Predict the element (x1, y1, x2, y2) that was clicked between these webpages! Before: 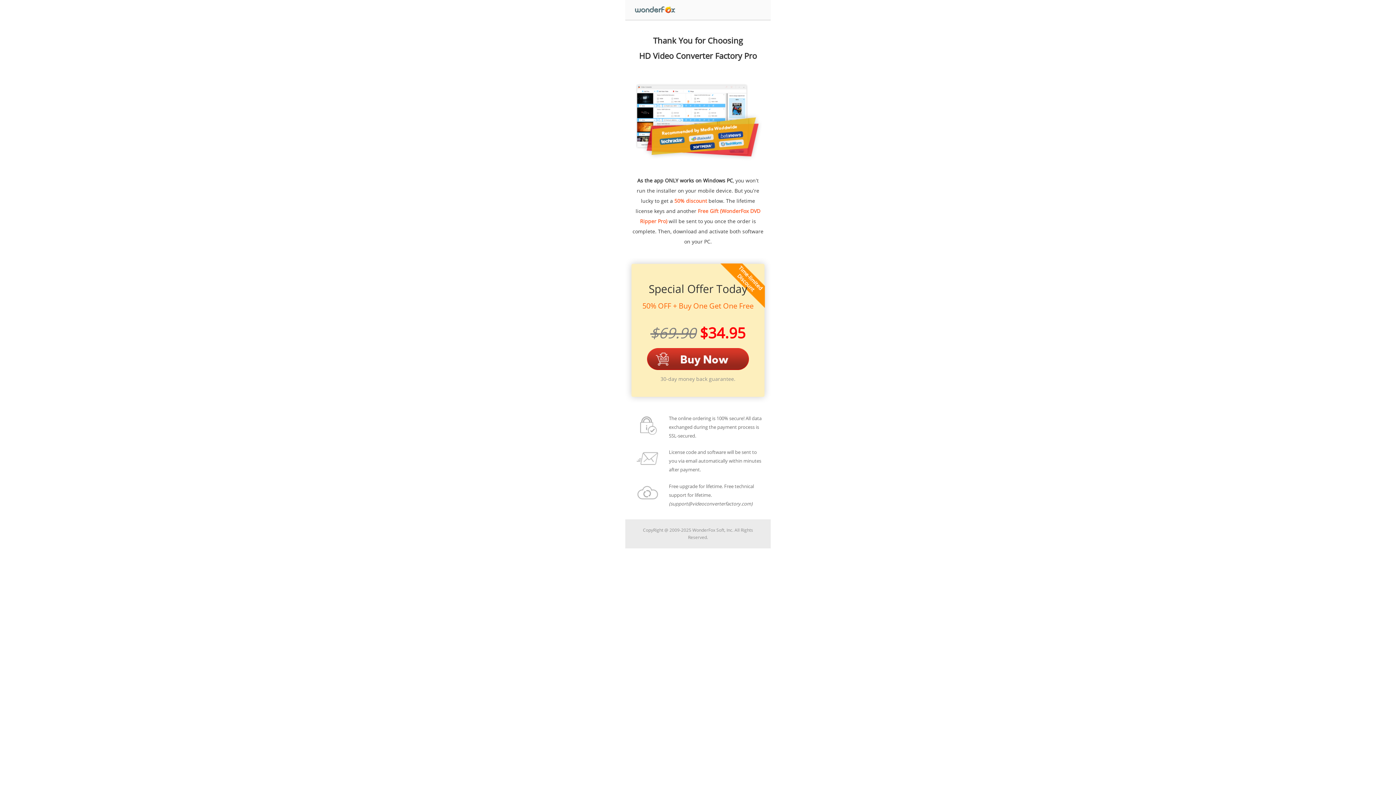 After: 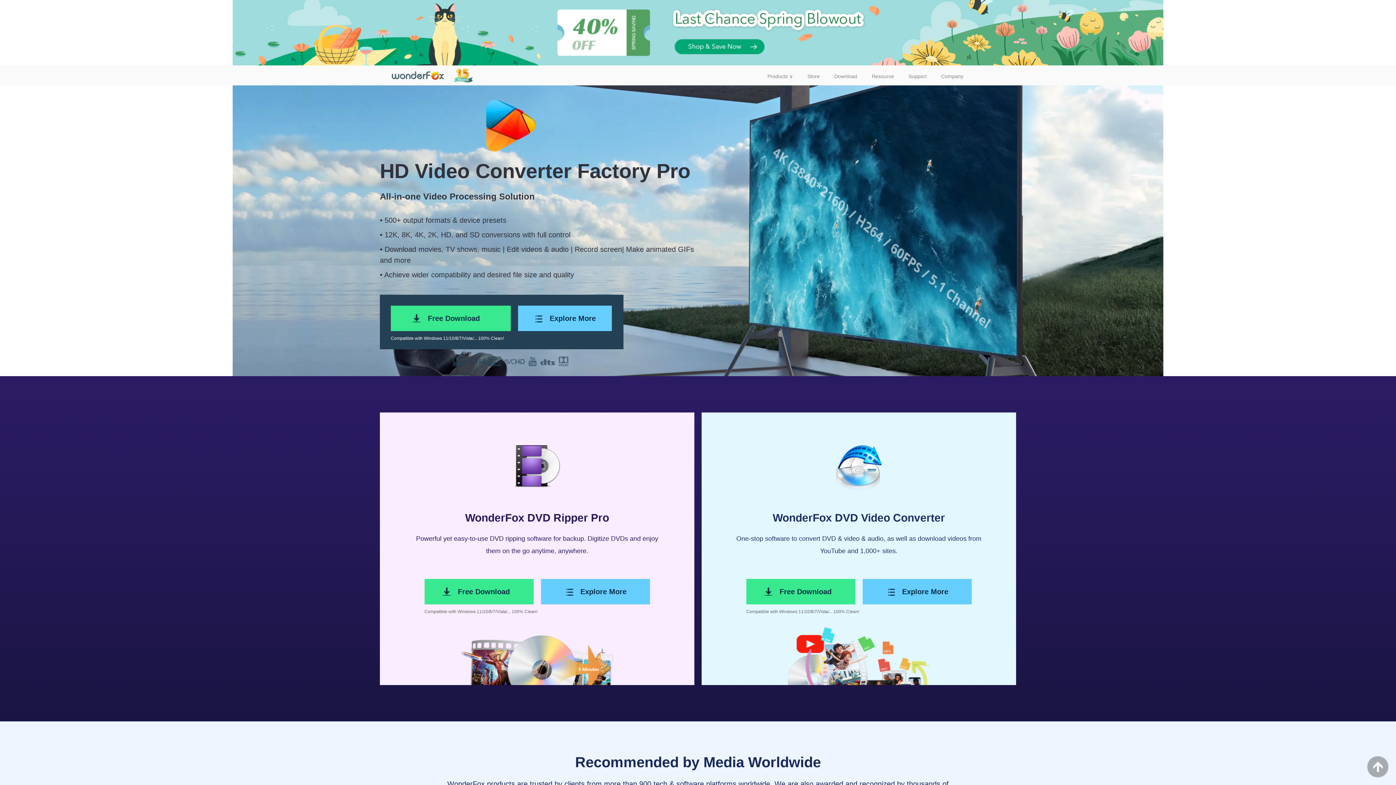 Action: bbox: (625, 13, 687, 21)